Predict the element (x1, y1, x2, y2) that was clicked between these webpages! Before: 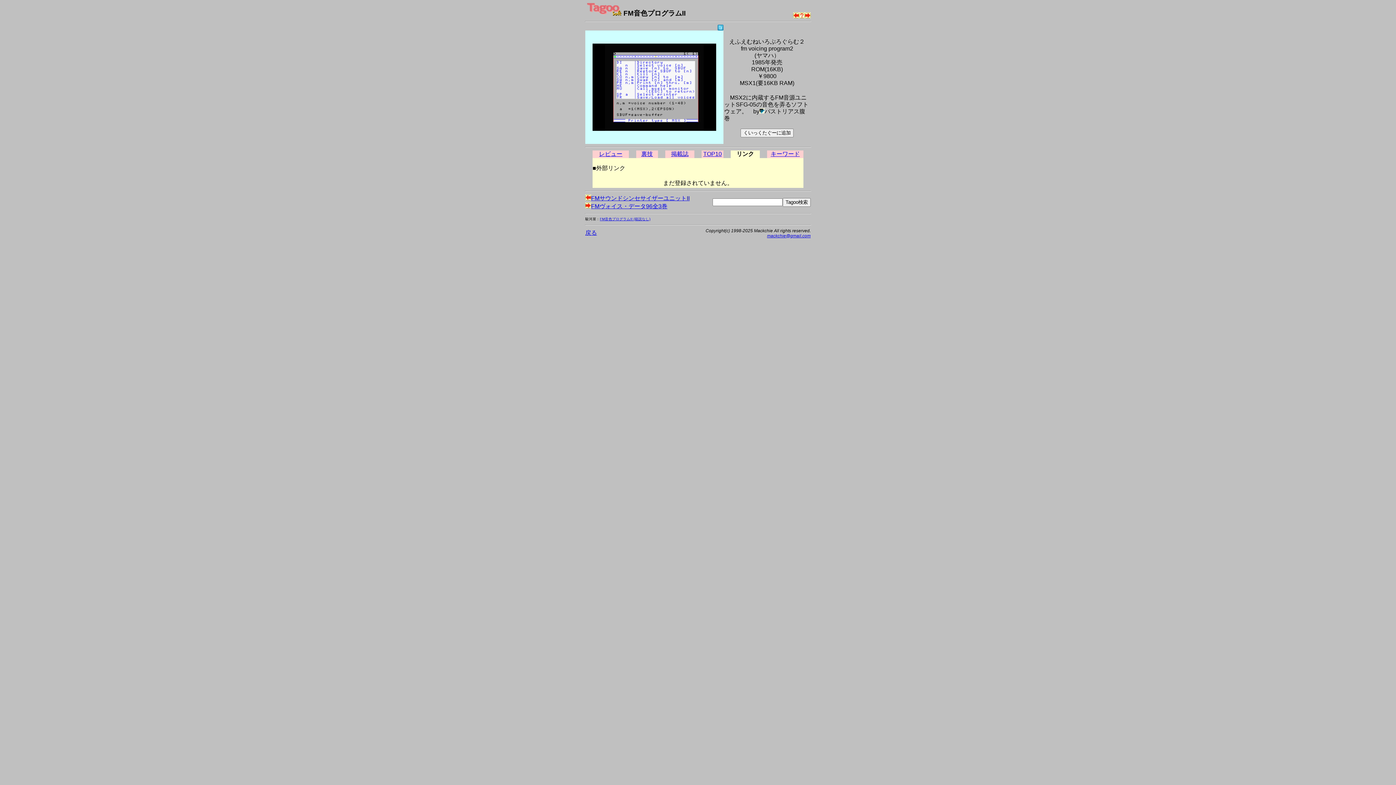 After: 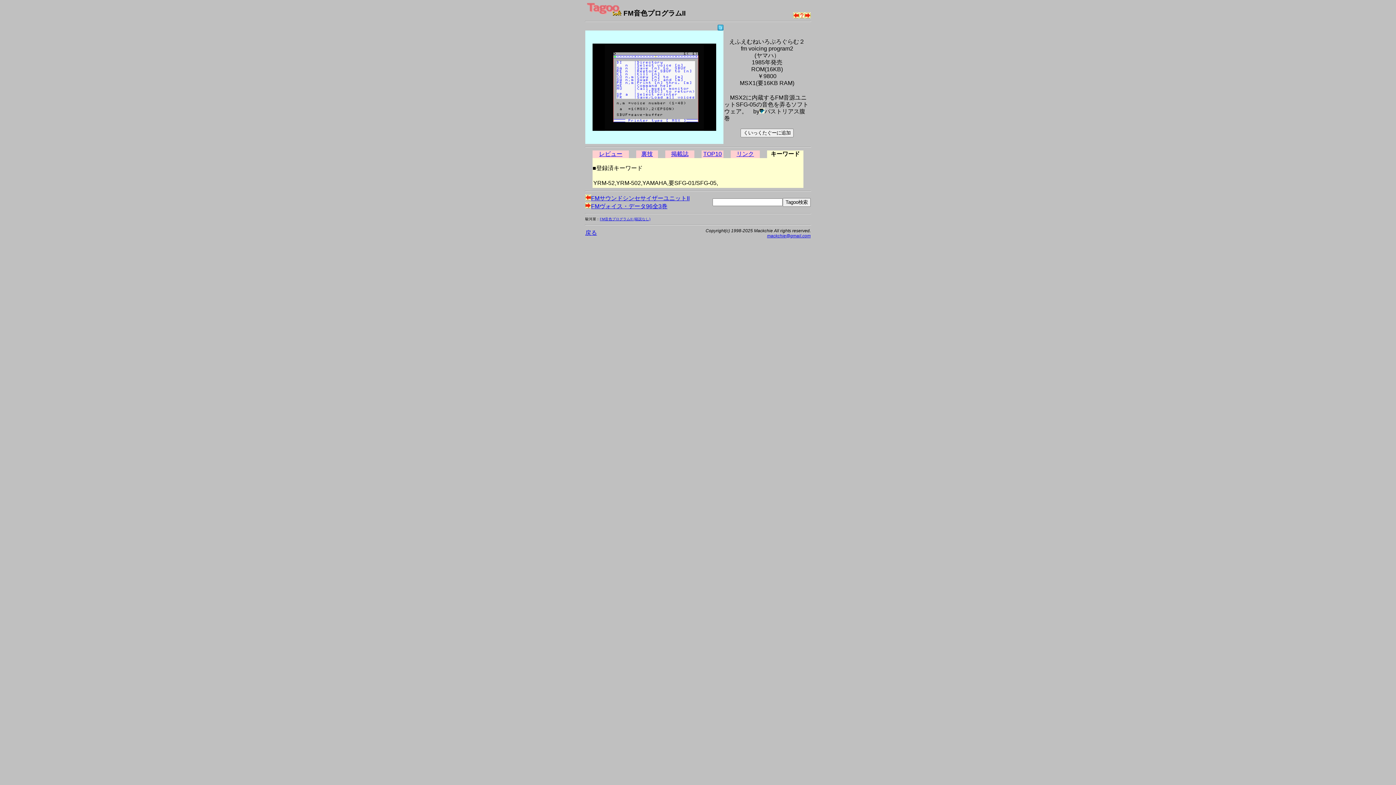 Action: bbox: (770, 150, 800, 157) label: キーワード